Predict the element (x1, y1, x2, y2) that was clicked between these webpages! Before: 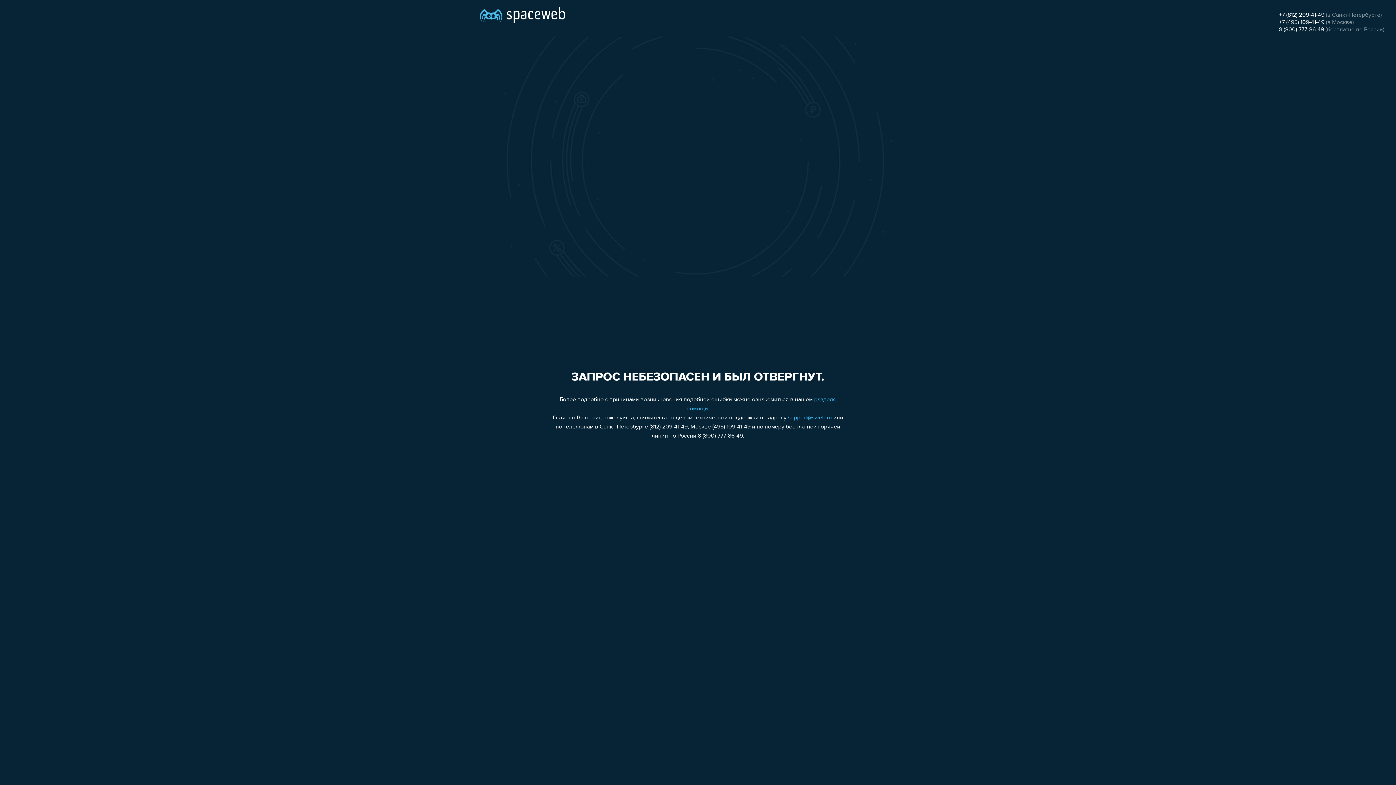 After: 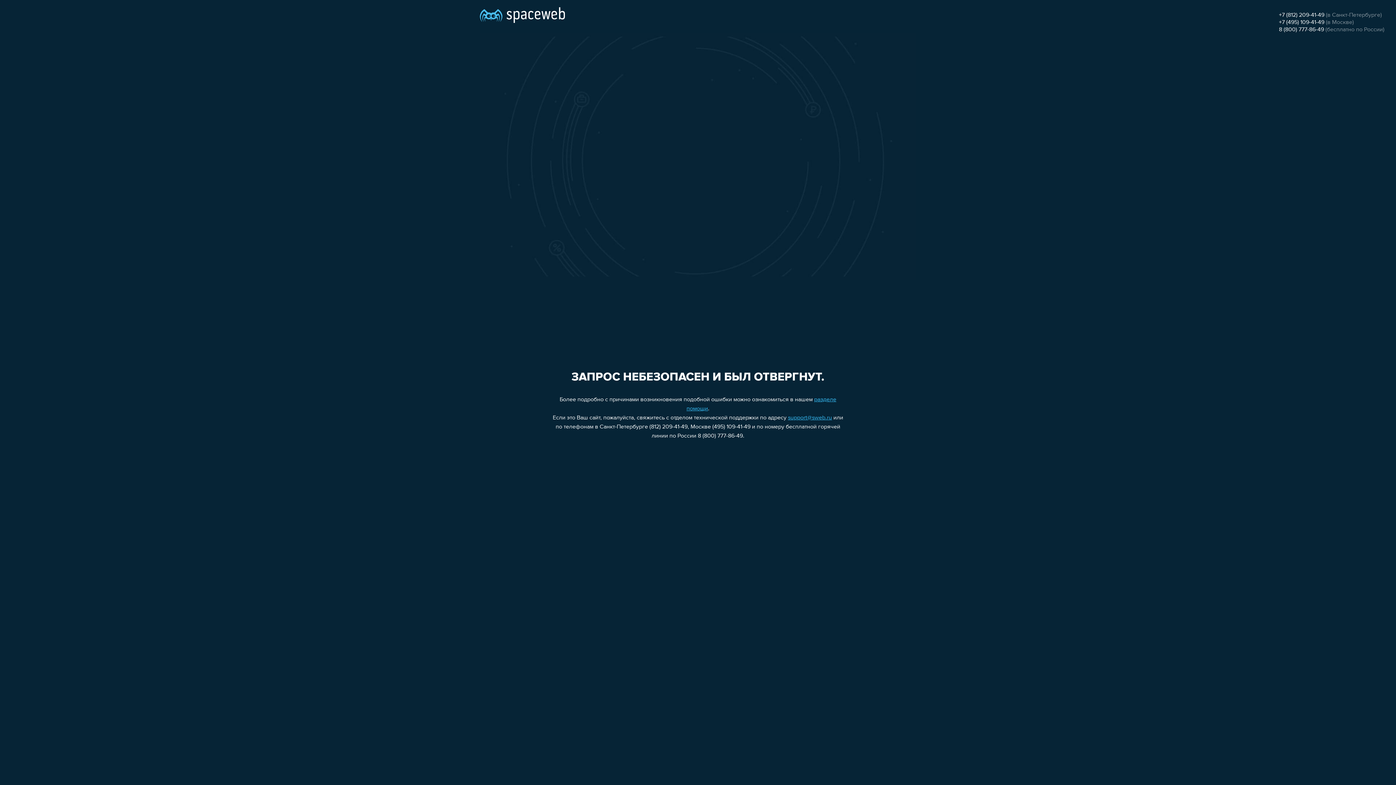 Action: bbox: (1279, 19, 1324, 25) label: +7 (495) 109-41-49